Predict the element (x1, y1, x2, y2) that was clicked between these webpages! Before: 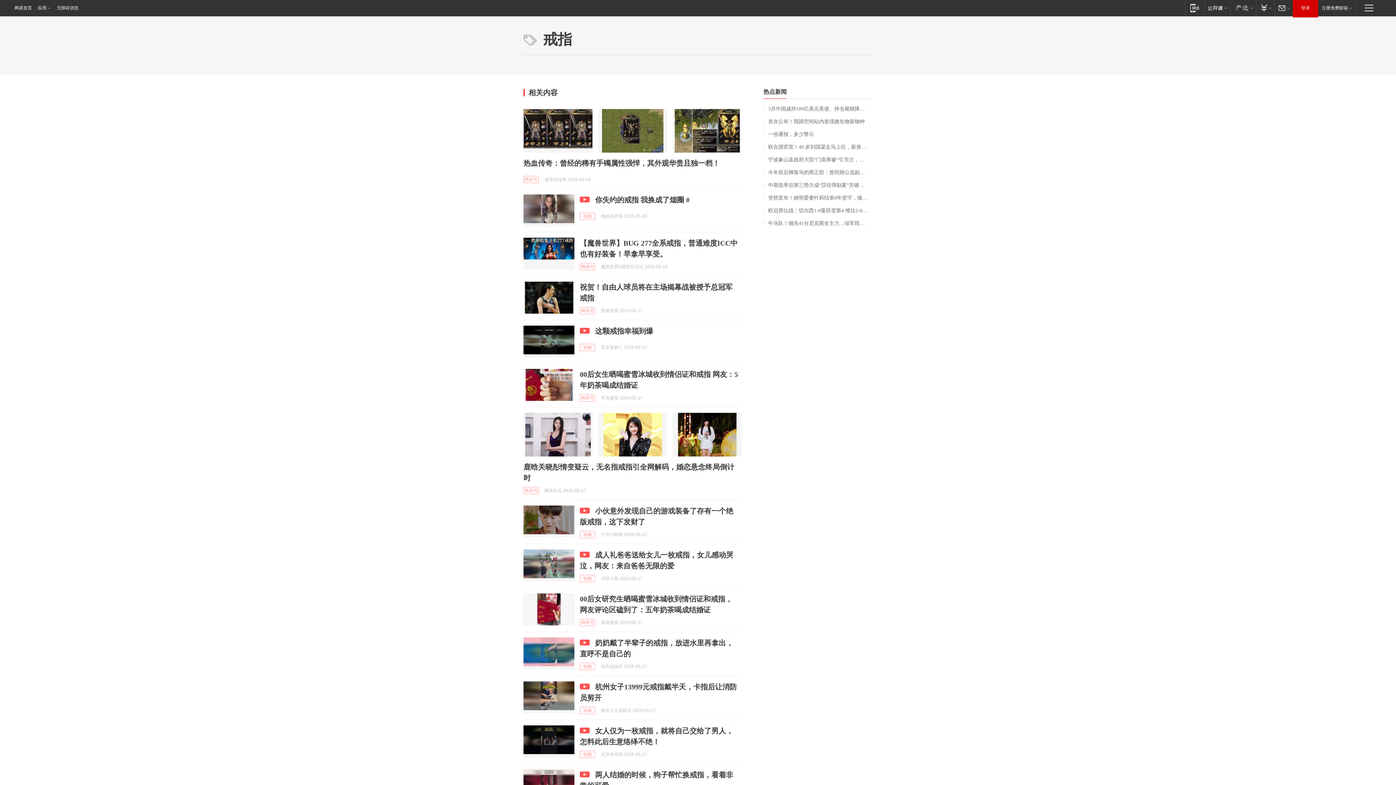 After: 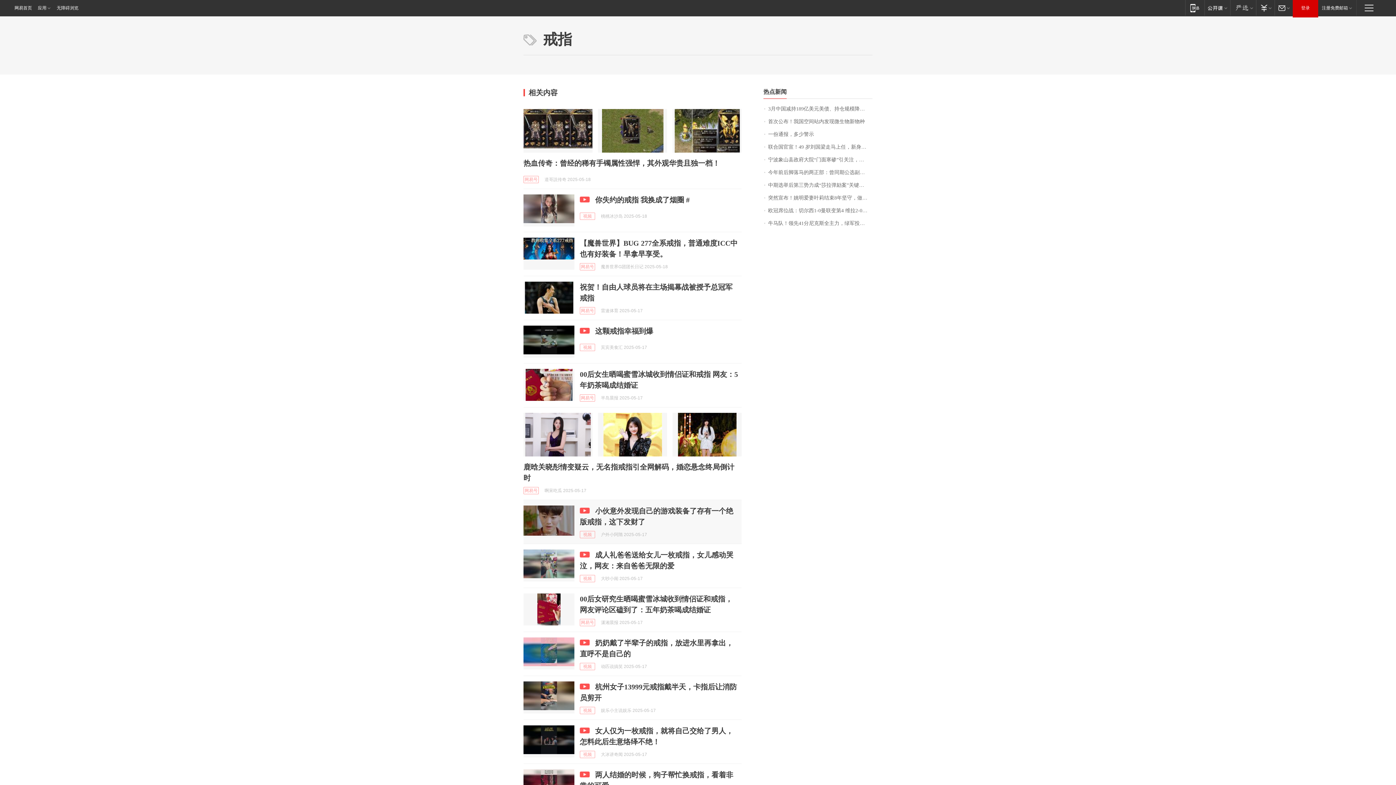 Action: bbox: (523, 505, 574, 537)